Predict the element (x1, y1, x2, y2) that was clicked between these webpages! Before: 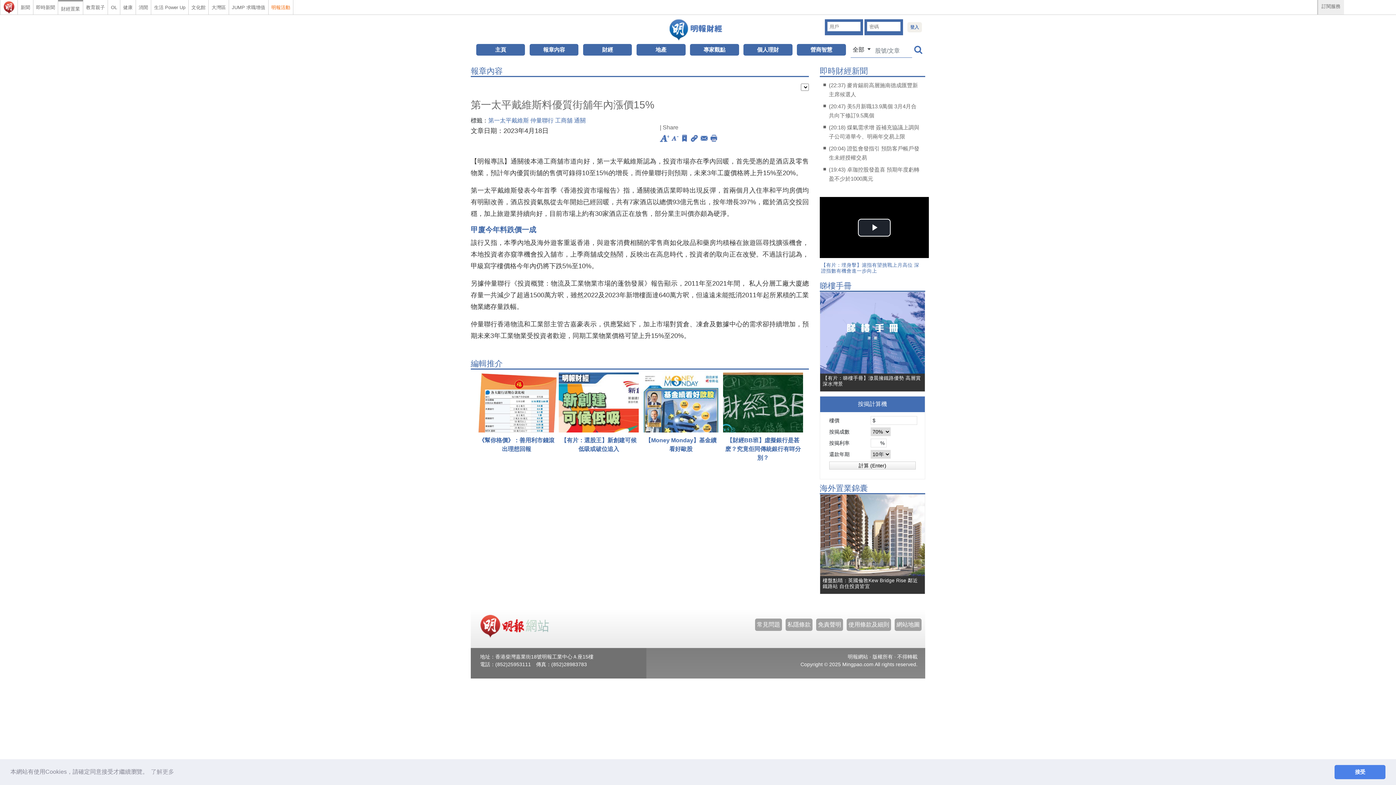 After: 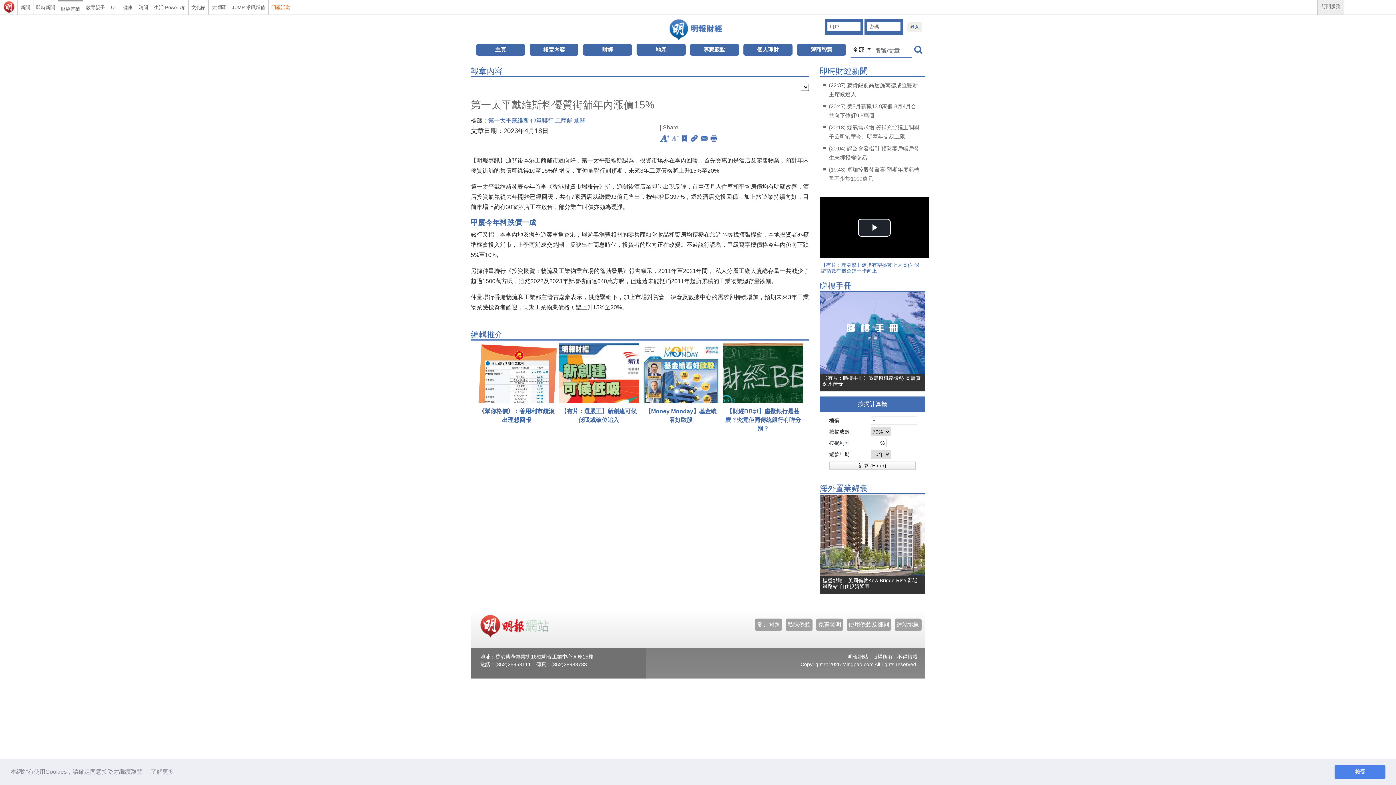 Action: bbox: (669, 132, 679, 144)